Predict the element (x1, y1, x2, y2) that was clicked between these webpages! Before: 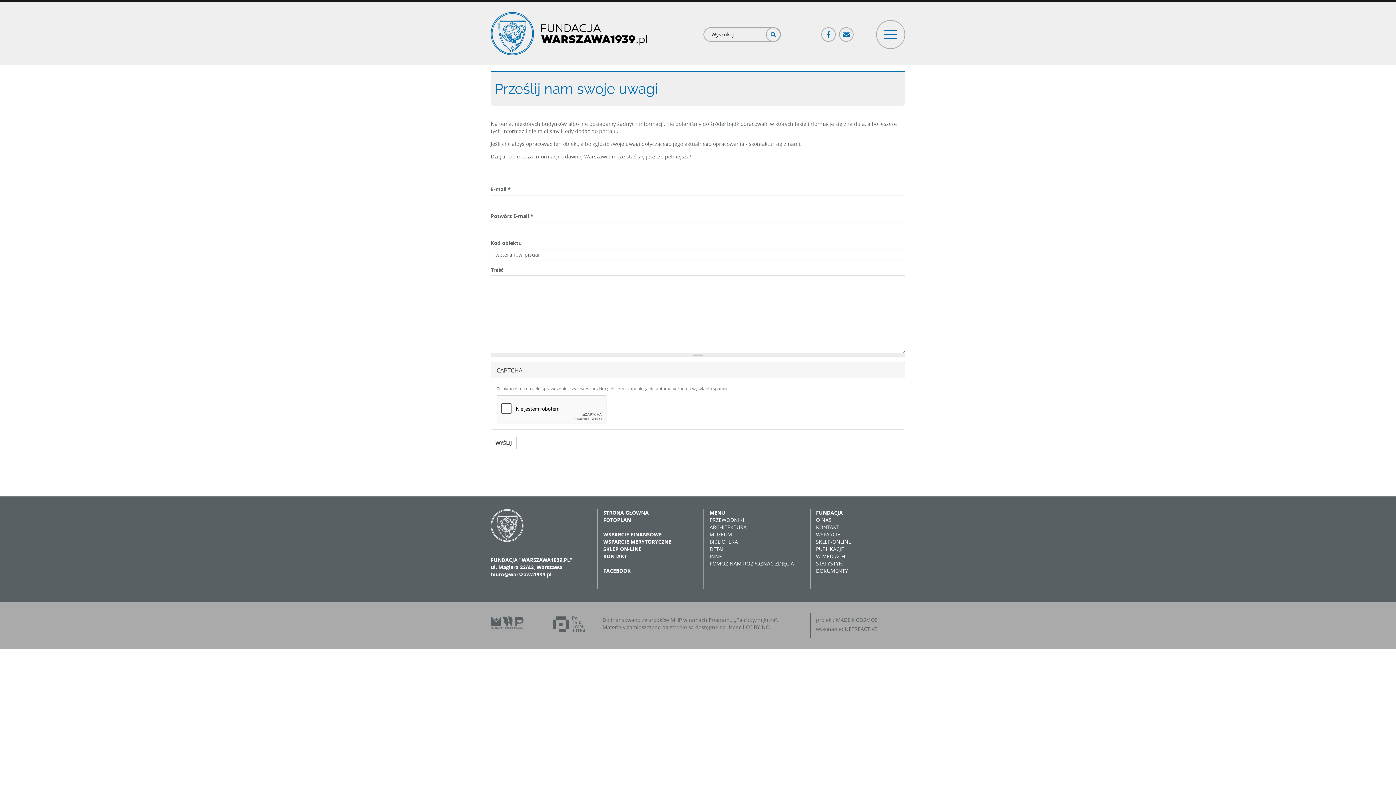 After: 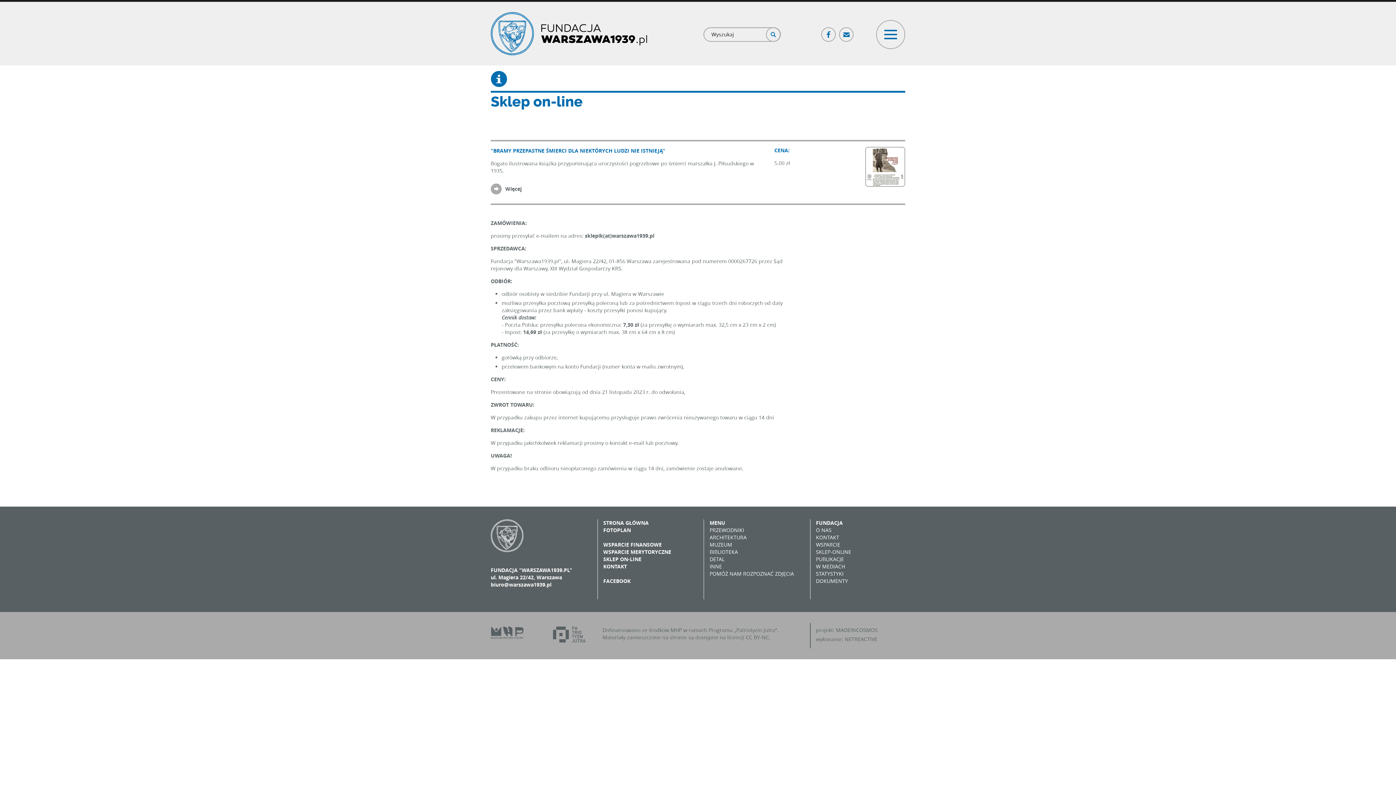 Action: bbox: (816, 538, 851, 545) label: SKLEP-ONLINE